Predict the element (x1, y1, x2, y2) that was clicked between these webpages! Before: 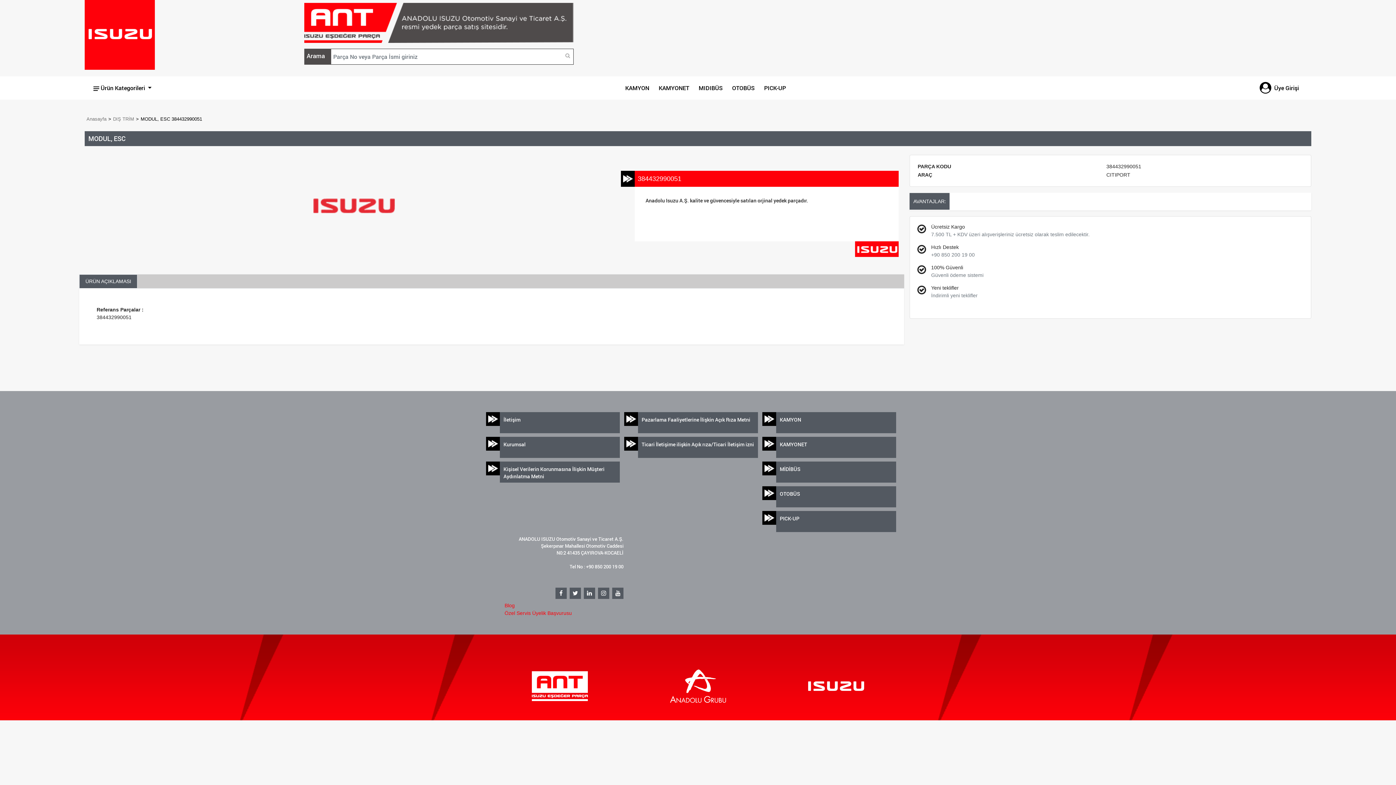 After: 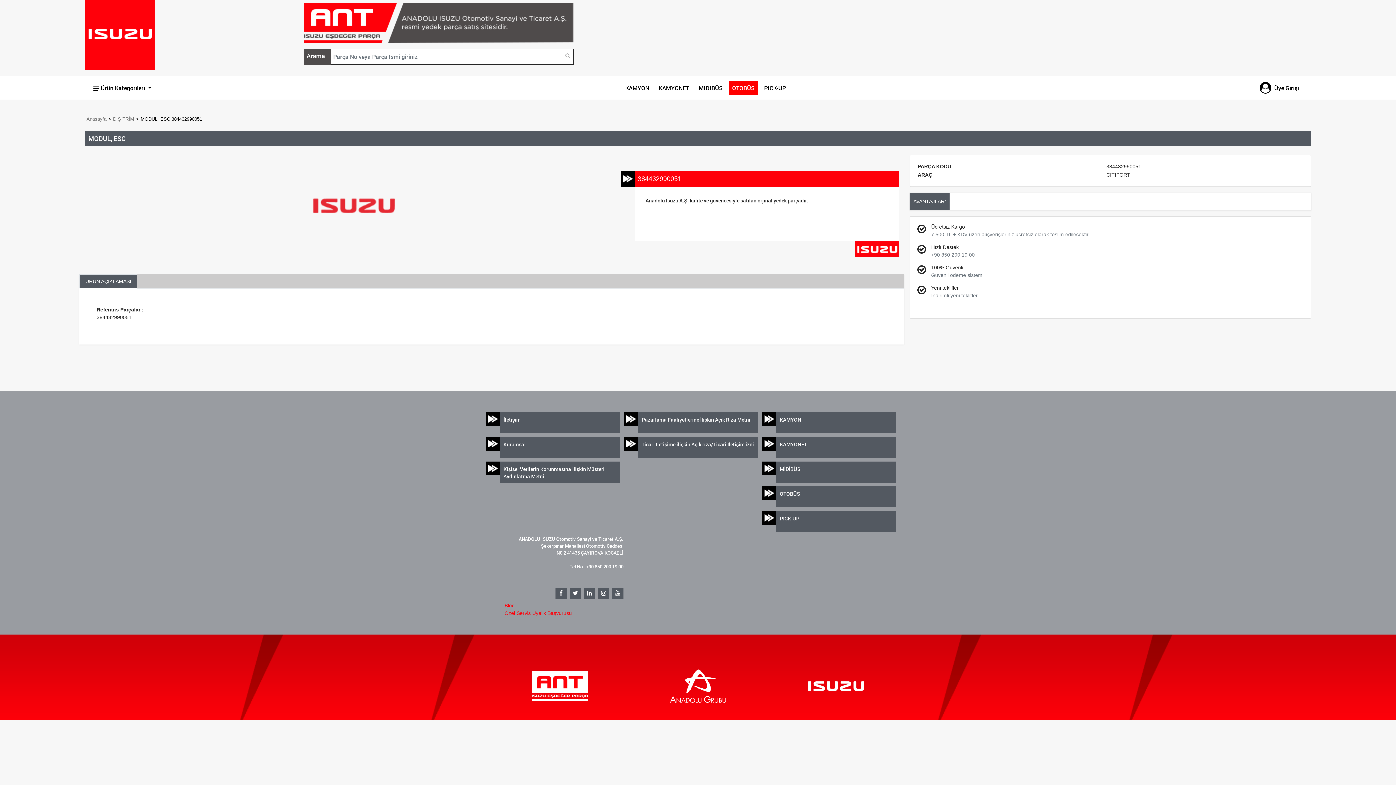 Action: label: OTOBÜS bbox: (729, 80, 757, 95)